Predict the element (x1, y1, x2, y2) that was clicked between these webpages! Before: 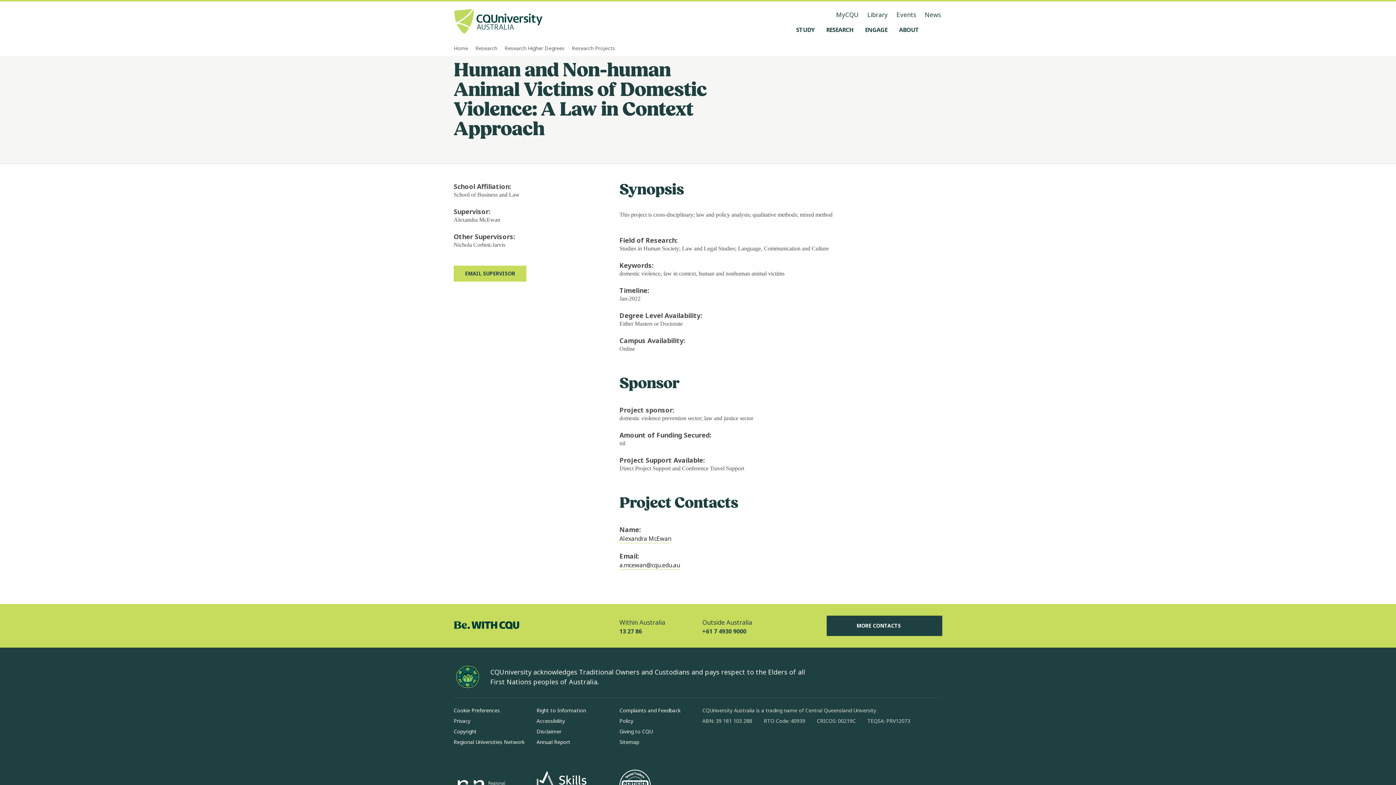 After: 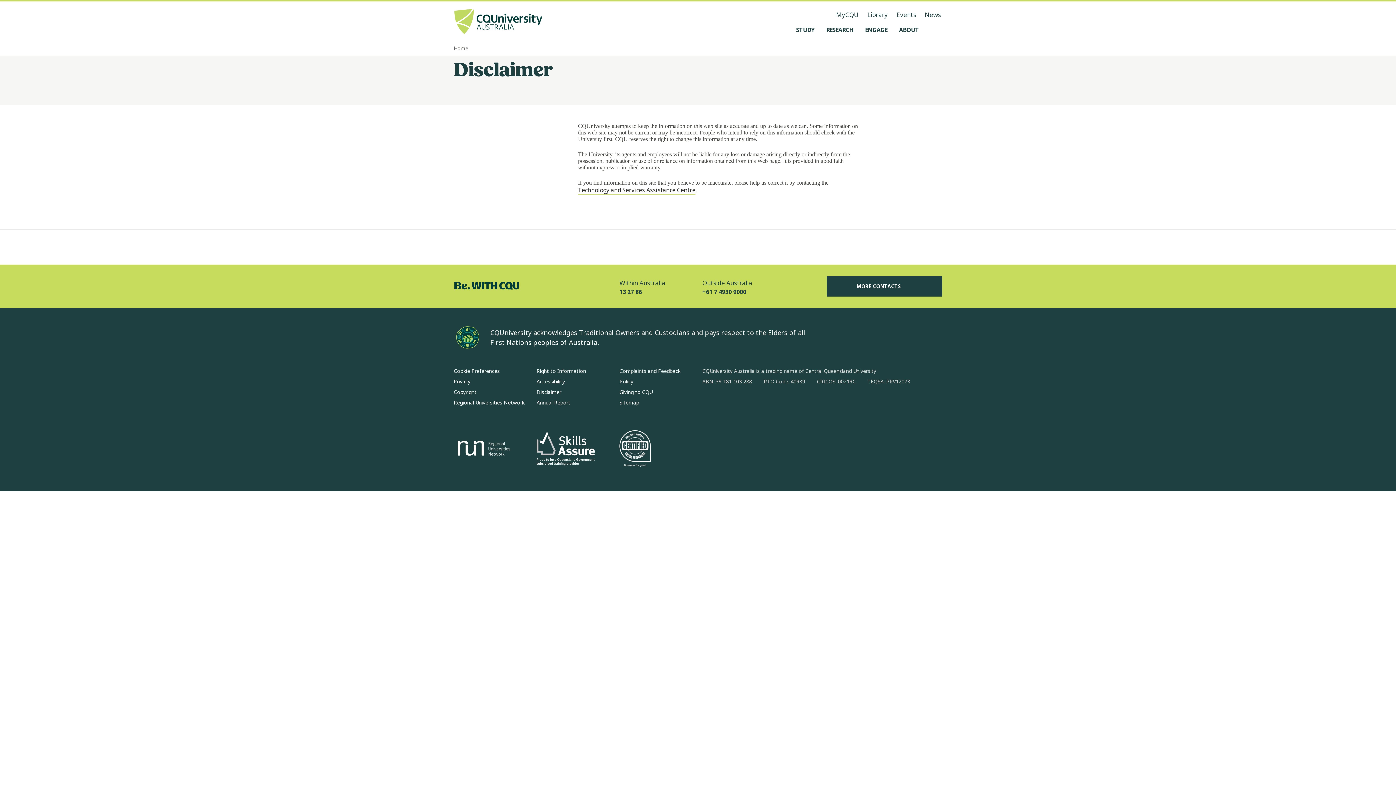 Action: bbox: (536, 728, 561, 735) label: Disclaimer, Opens in same window